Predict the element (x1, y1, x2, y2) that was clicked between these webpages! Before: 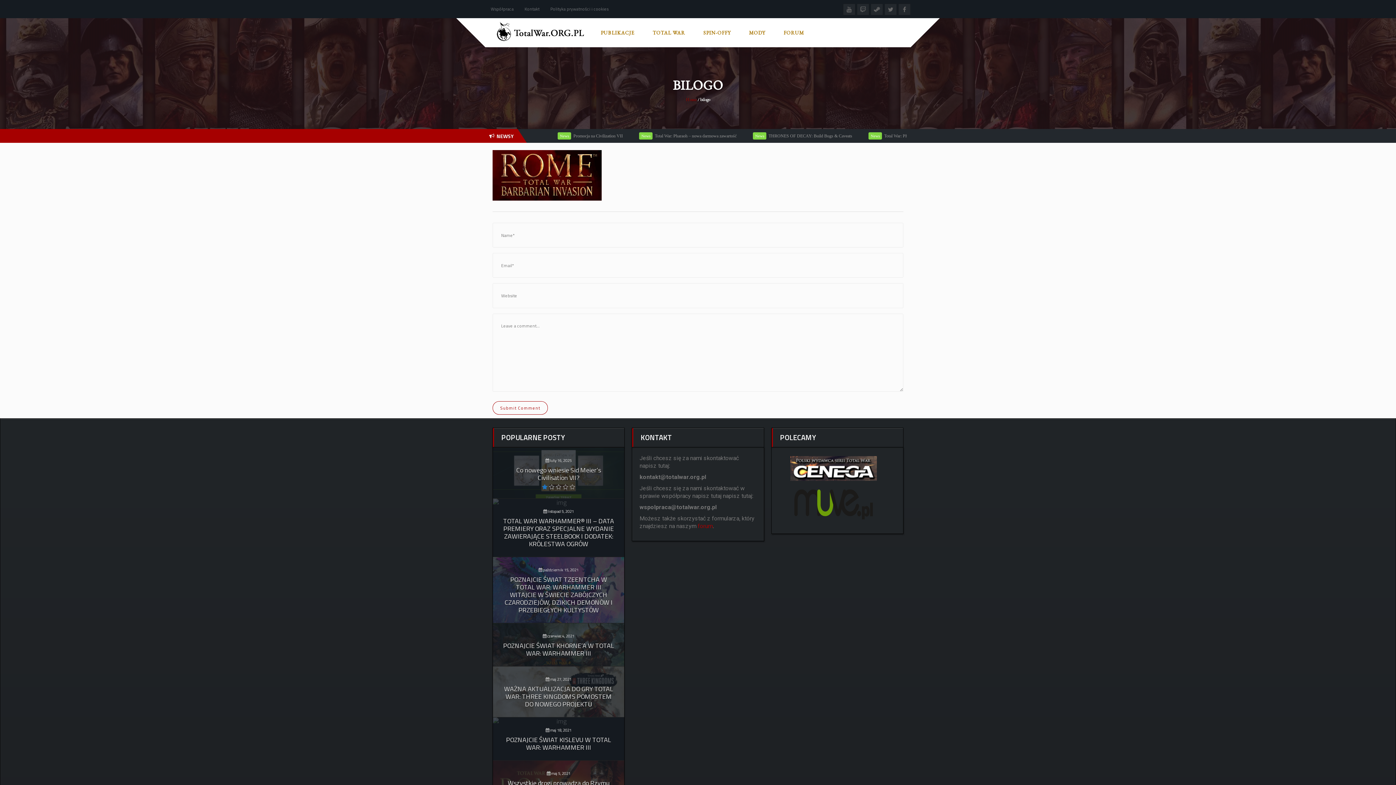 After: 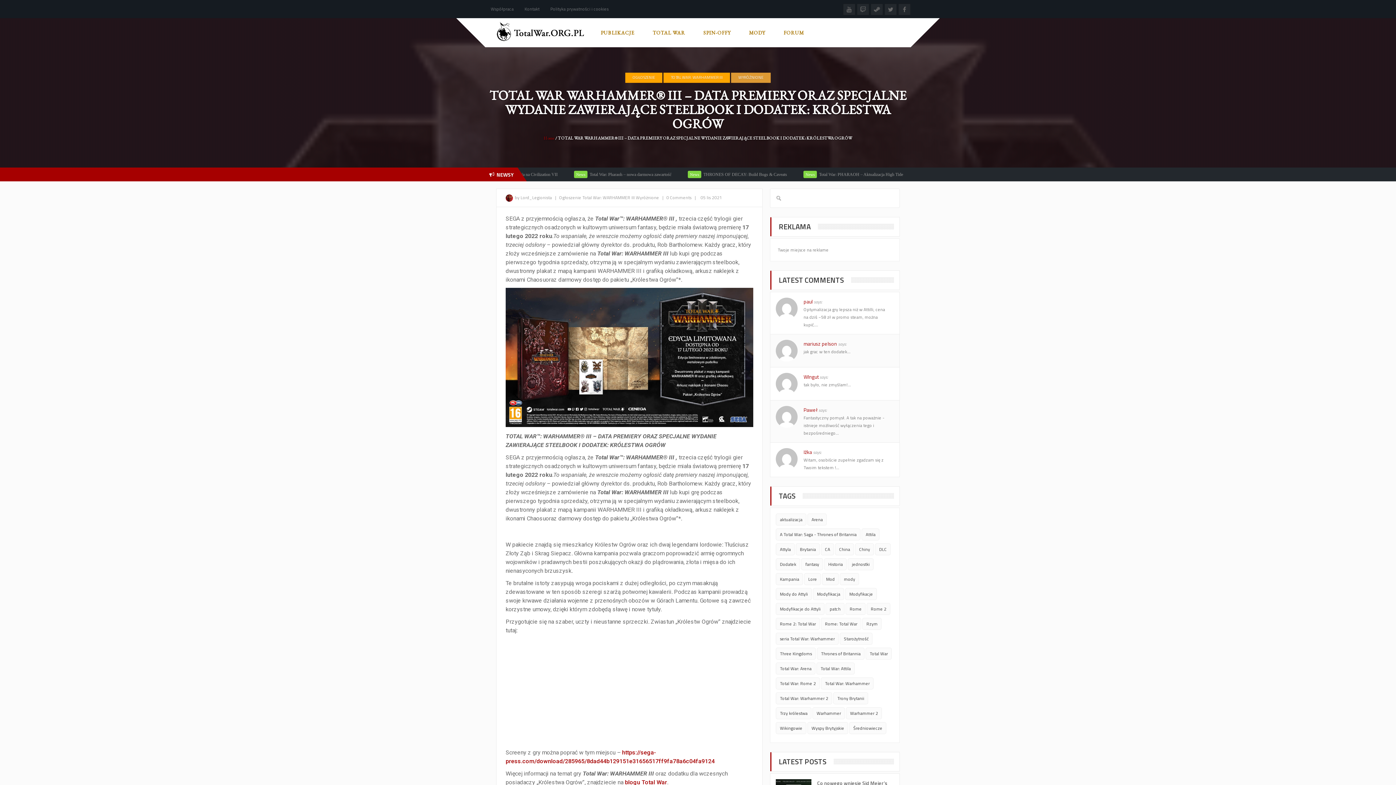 Action: label: TOTAL WAR WARHAMMER® III – DATA PREMIERY ORAZ SPECJALNE WYDANIE ZAWIERAJĄCE STEELBOOK I DODATEK: KRÓLESTWA OGRÓW bbox: (498, 515, 619, 549)